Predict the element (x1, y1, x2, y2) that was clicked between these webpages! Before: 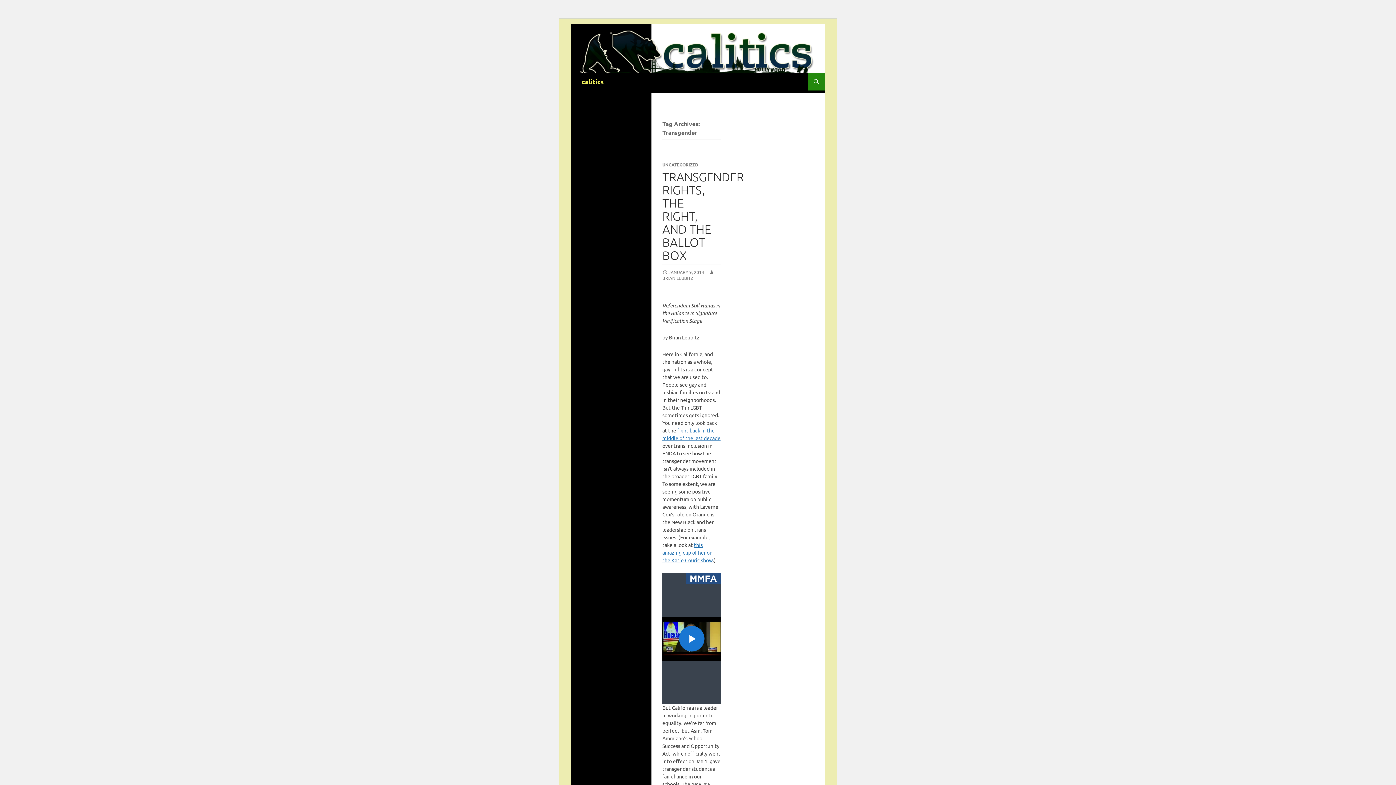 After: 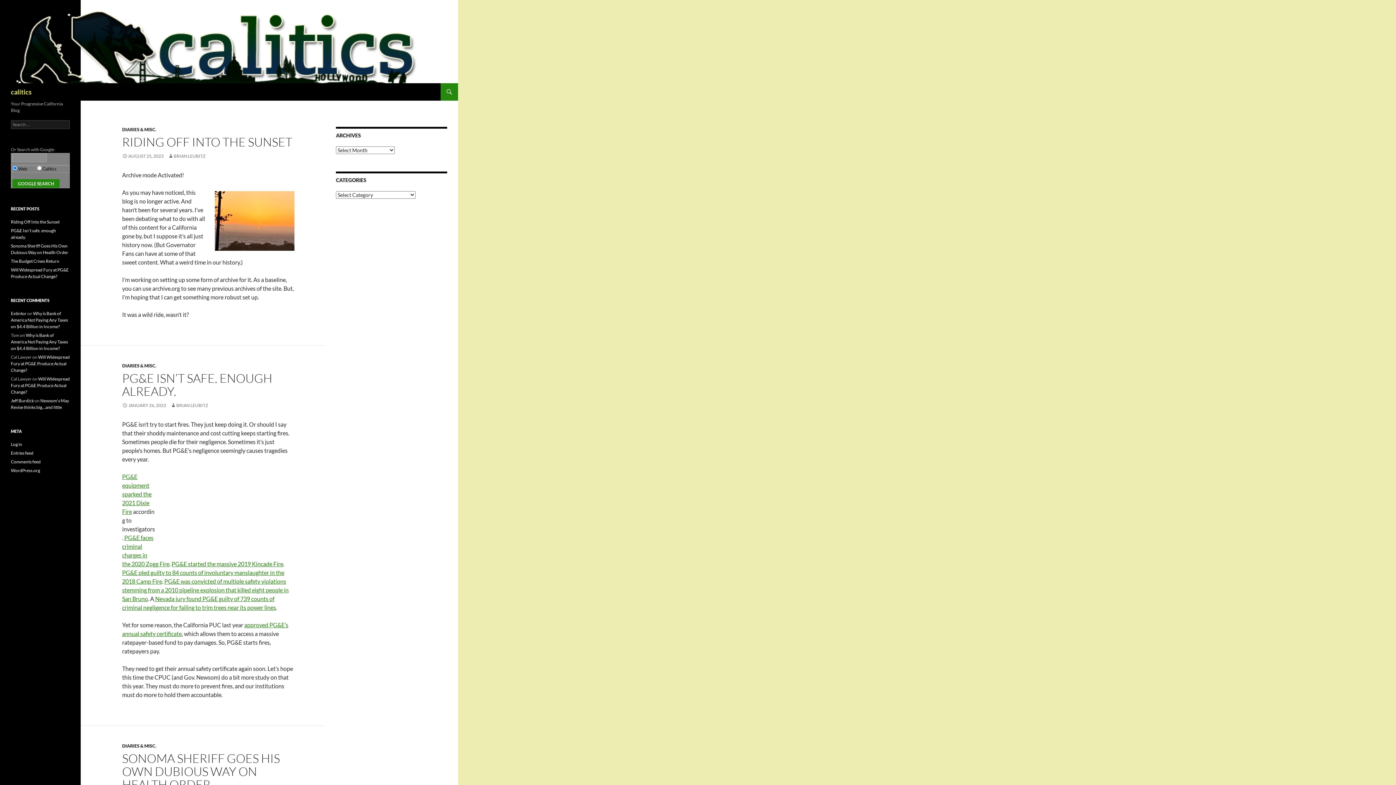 Action: bbox: (581, 72, 604, 90) label: calitics